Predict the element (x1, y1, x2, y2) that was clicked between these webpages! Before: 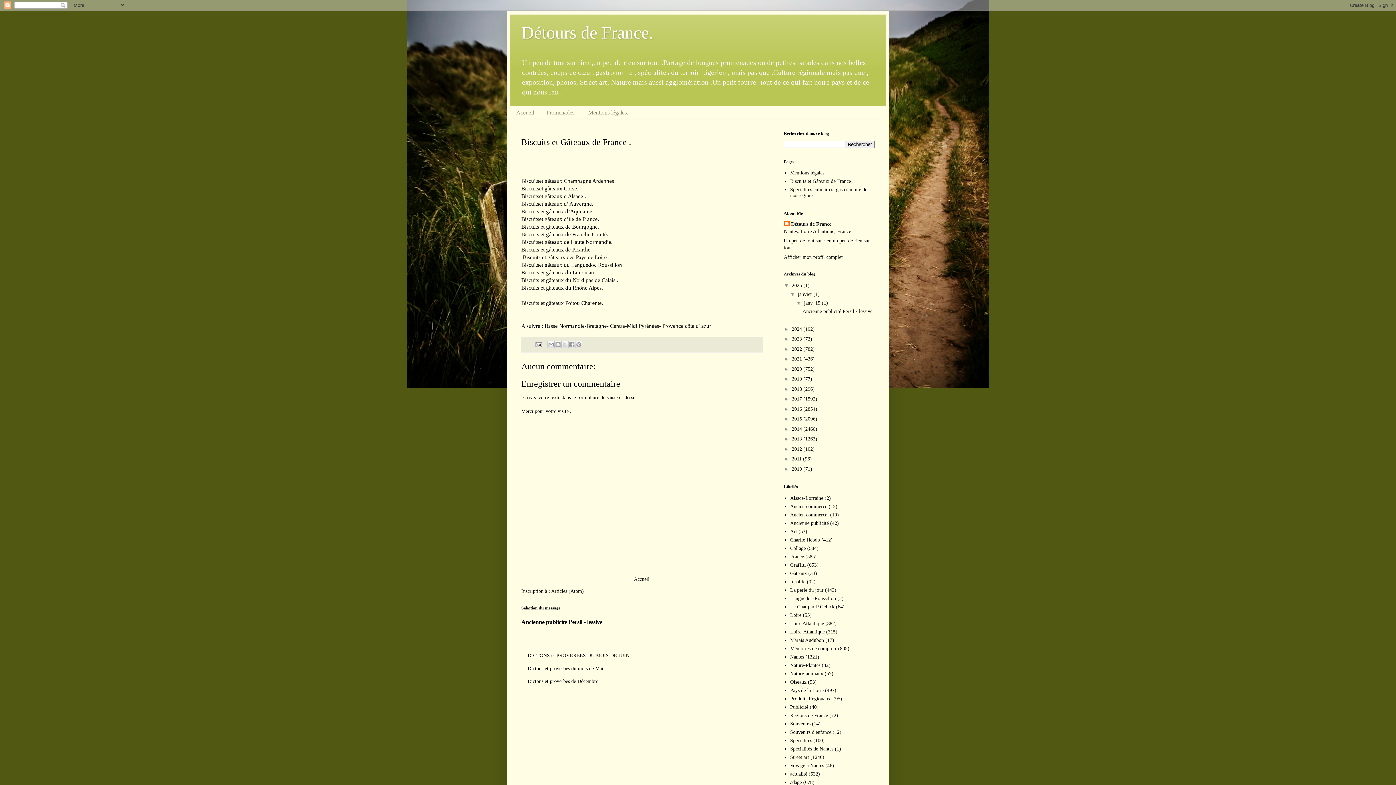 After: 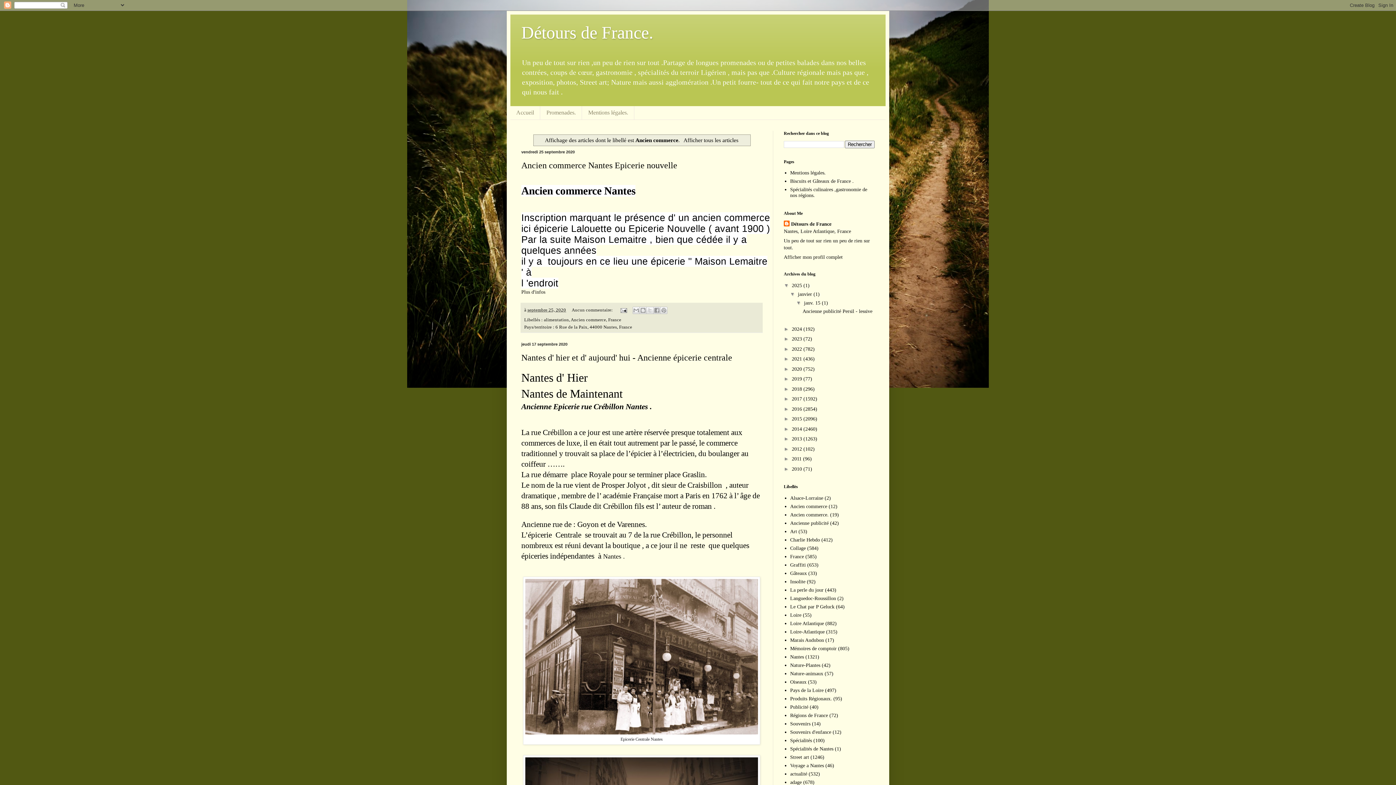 Action: bbox: (790, 503, 827, 509) label: Ancien commerce